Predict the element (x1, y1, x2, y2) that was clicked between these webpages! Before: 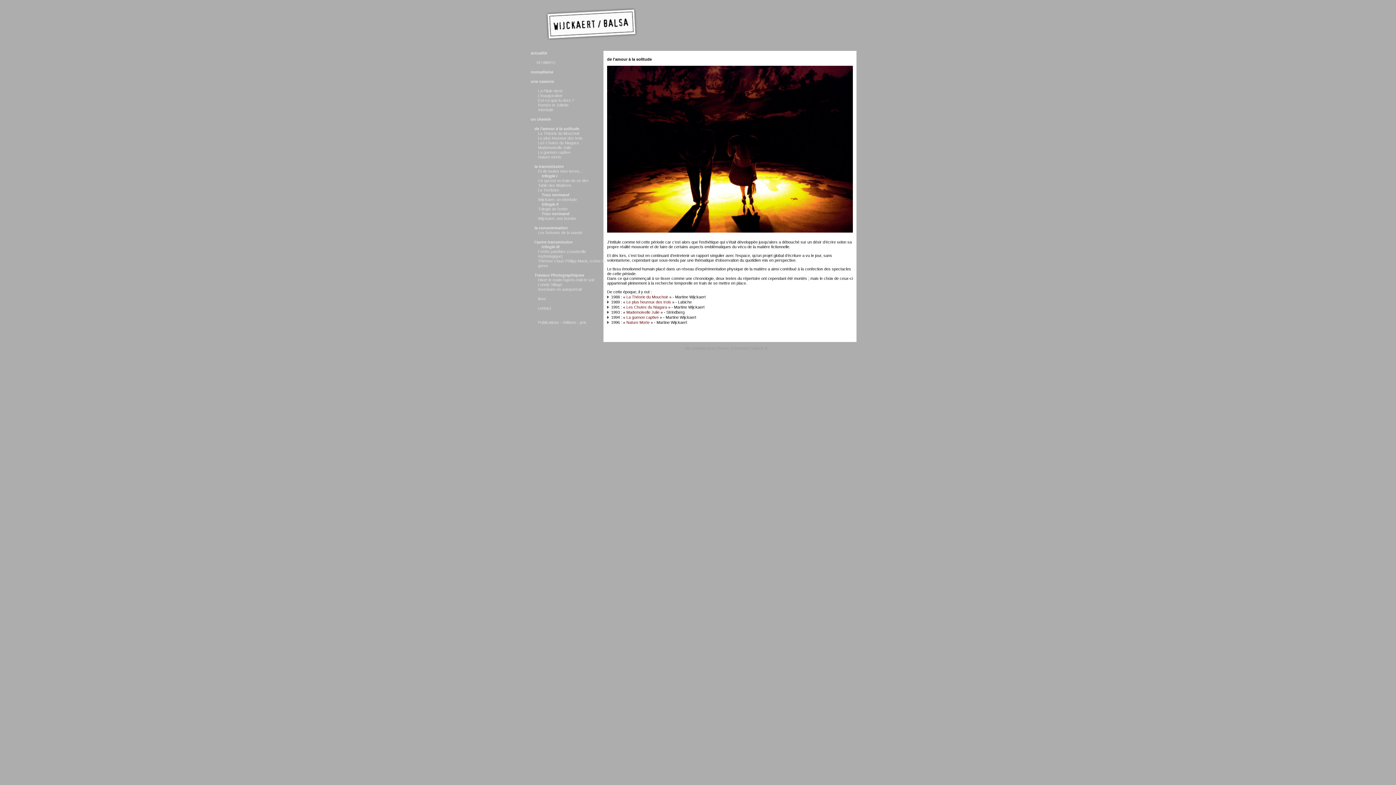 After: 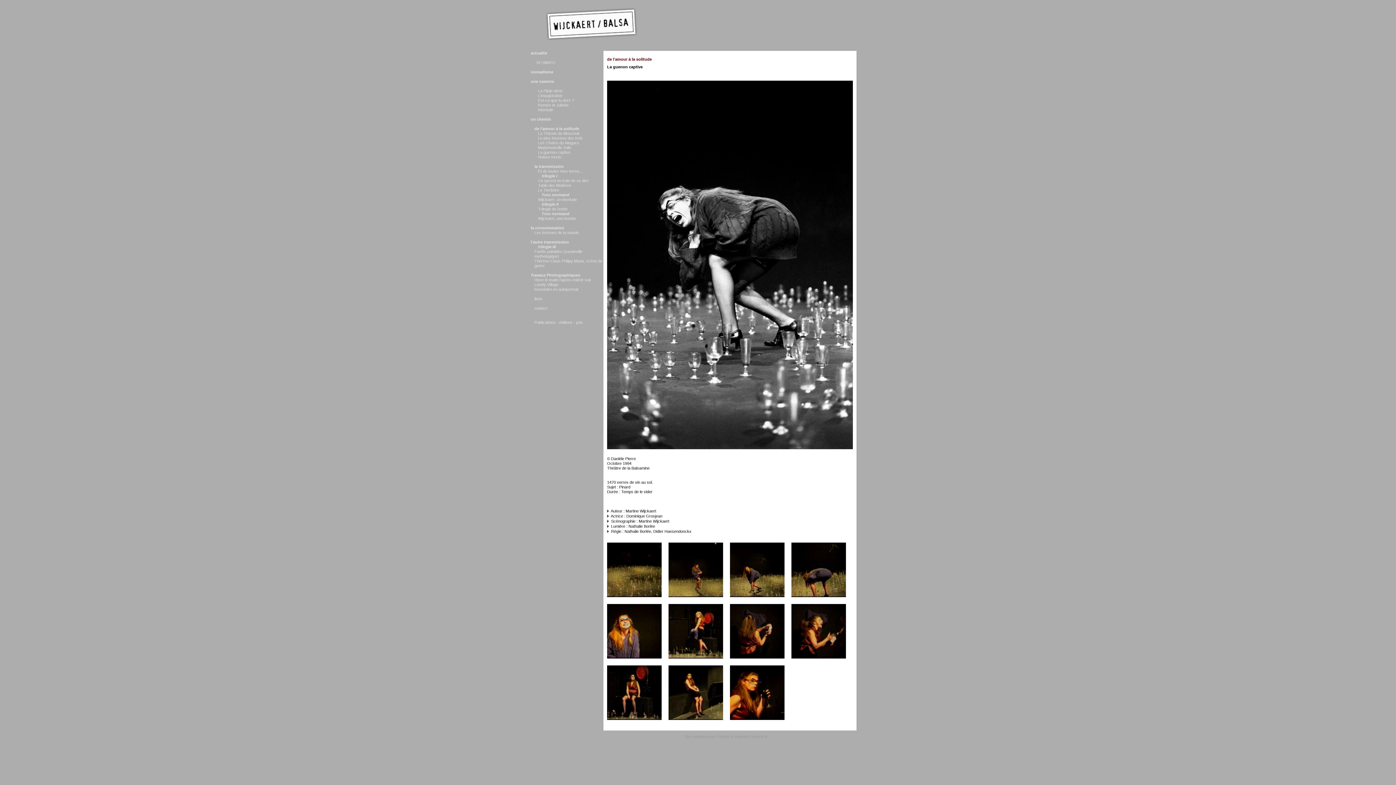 Action: bbox: (626, 314, 658, 319) label: La guenon captive